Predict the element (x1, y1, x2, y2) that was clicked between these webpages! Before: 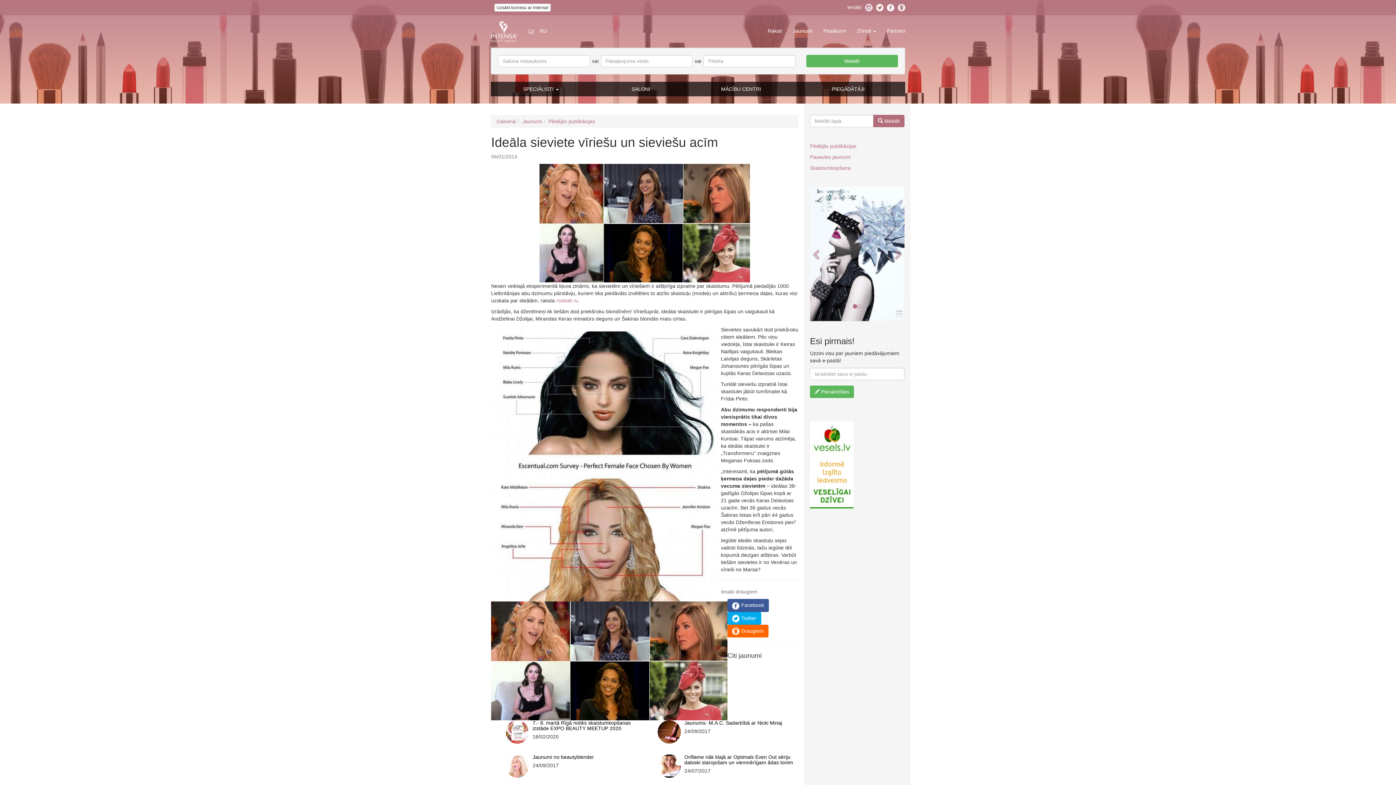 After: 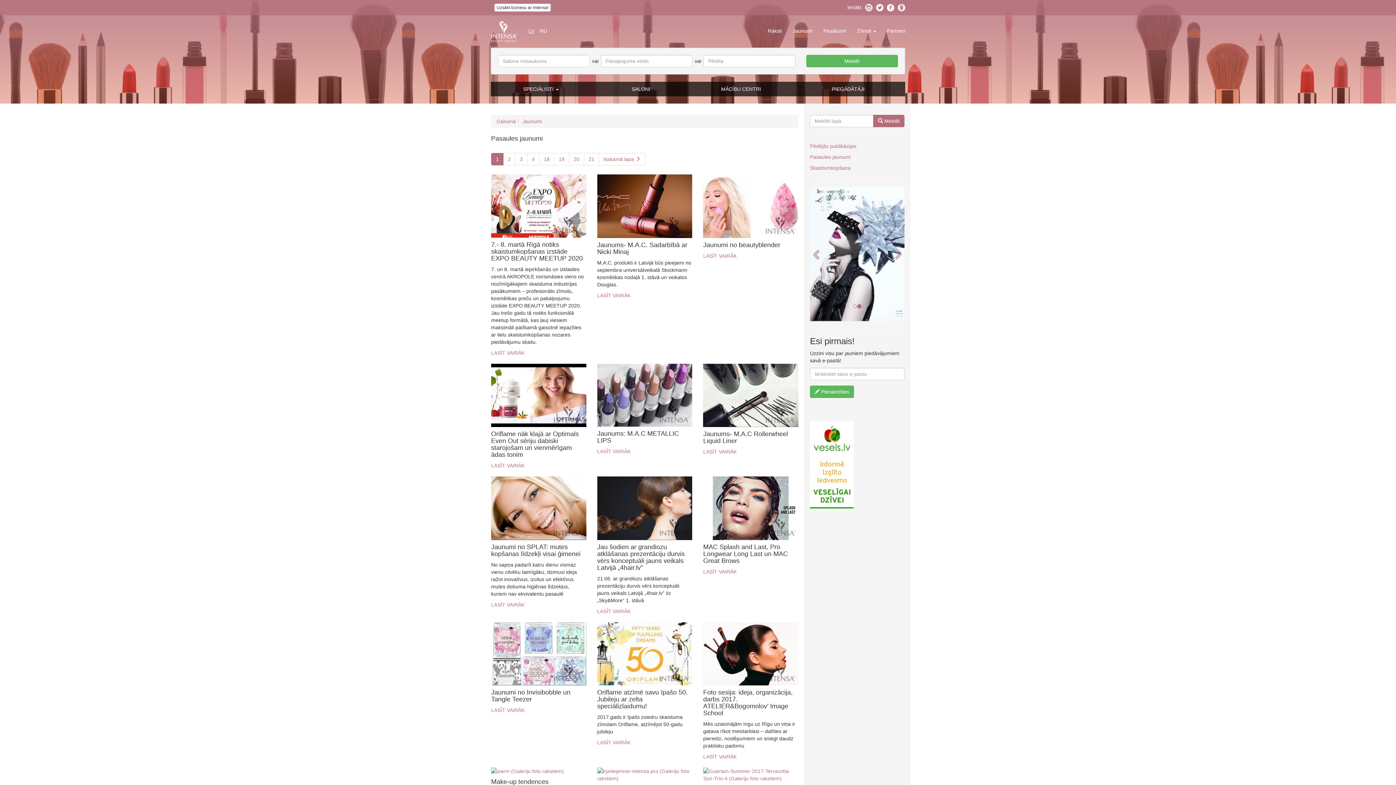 Action: bbox: (810, 154, 850, 160) label: Pasaules jaunumi